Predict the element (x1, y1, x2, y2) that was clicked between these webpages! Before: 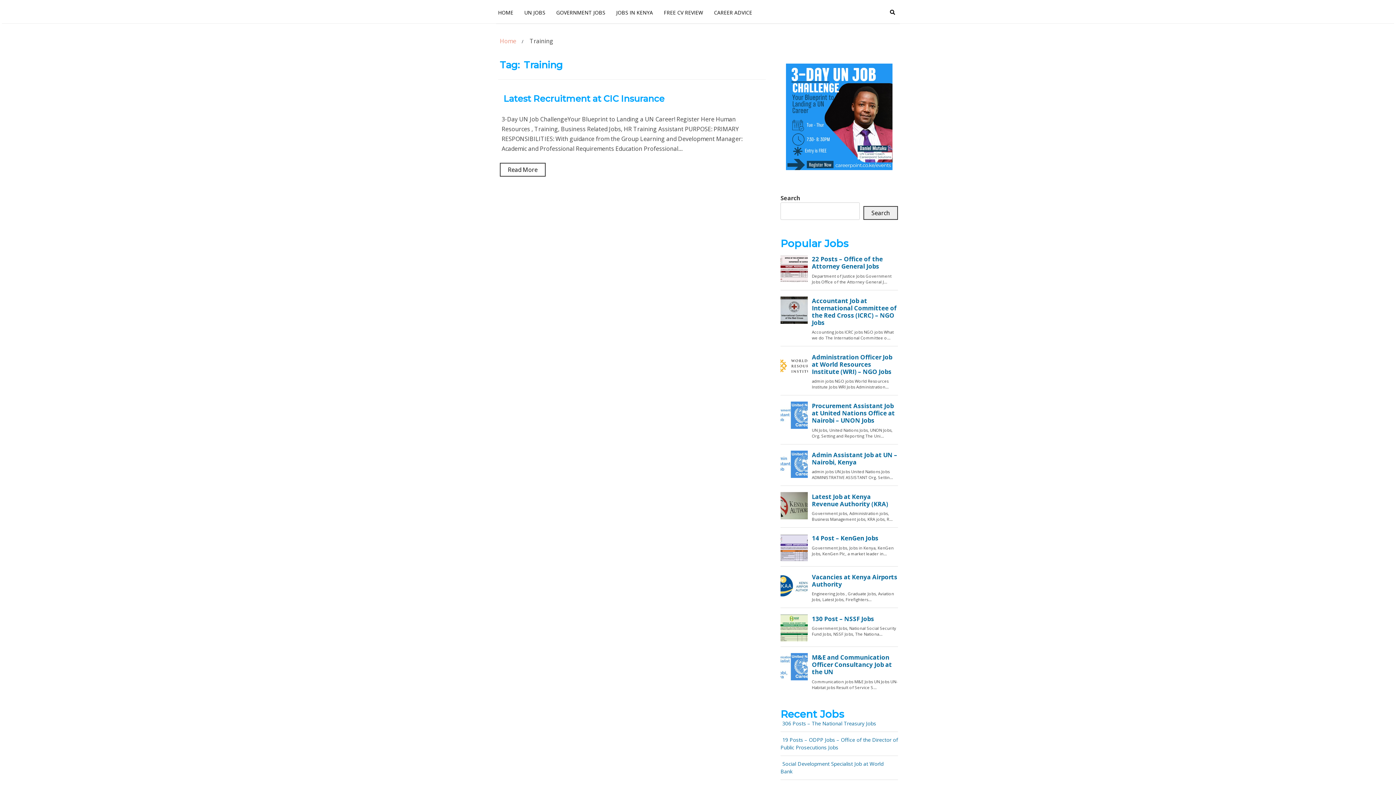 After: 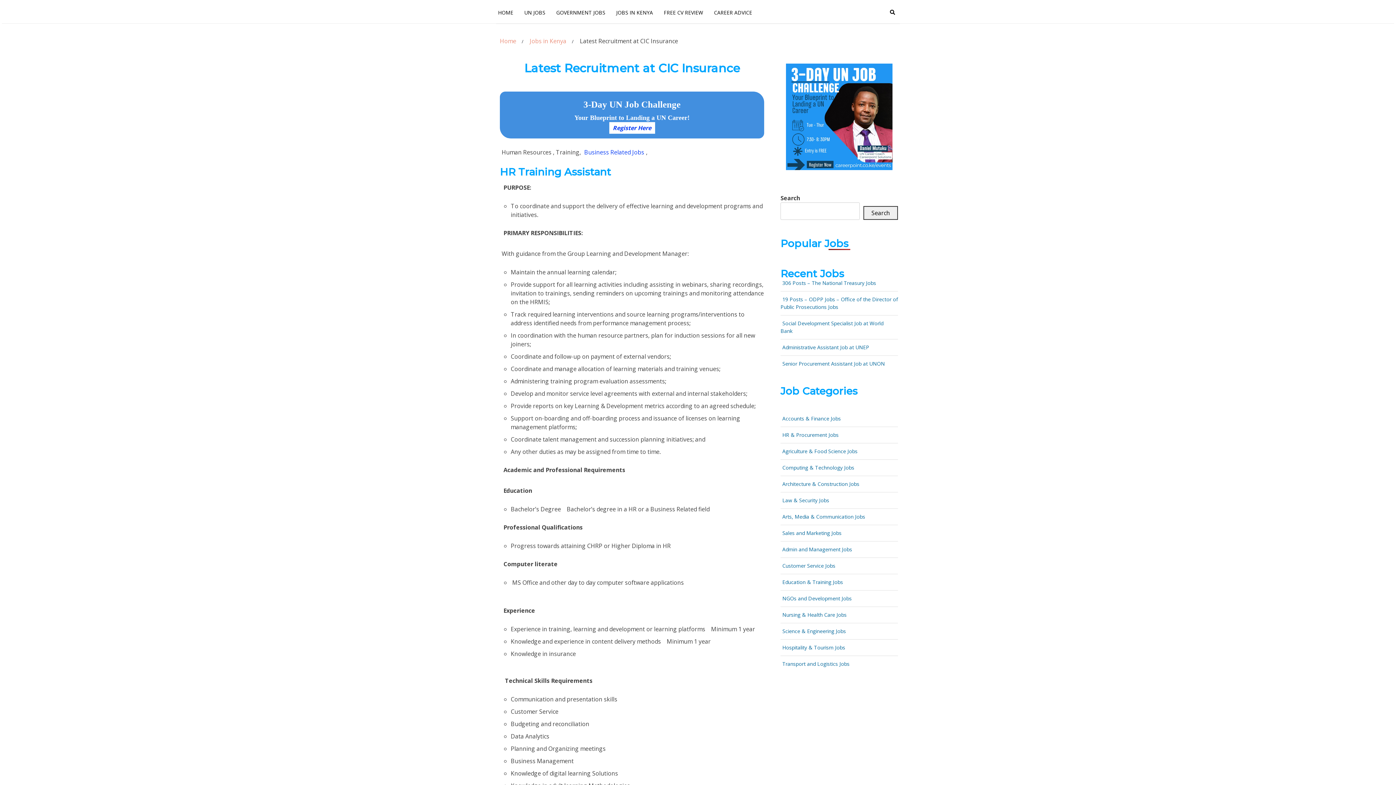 Action: bbox: (500, 162, 545, 176) label: Read More